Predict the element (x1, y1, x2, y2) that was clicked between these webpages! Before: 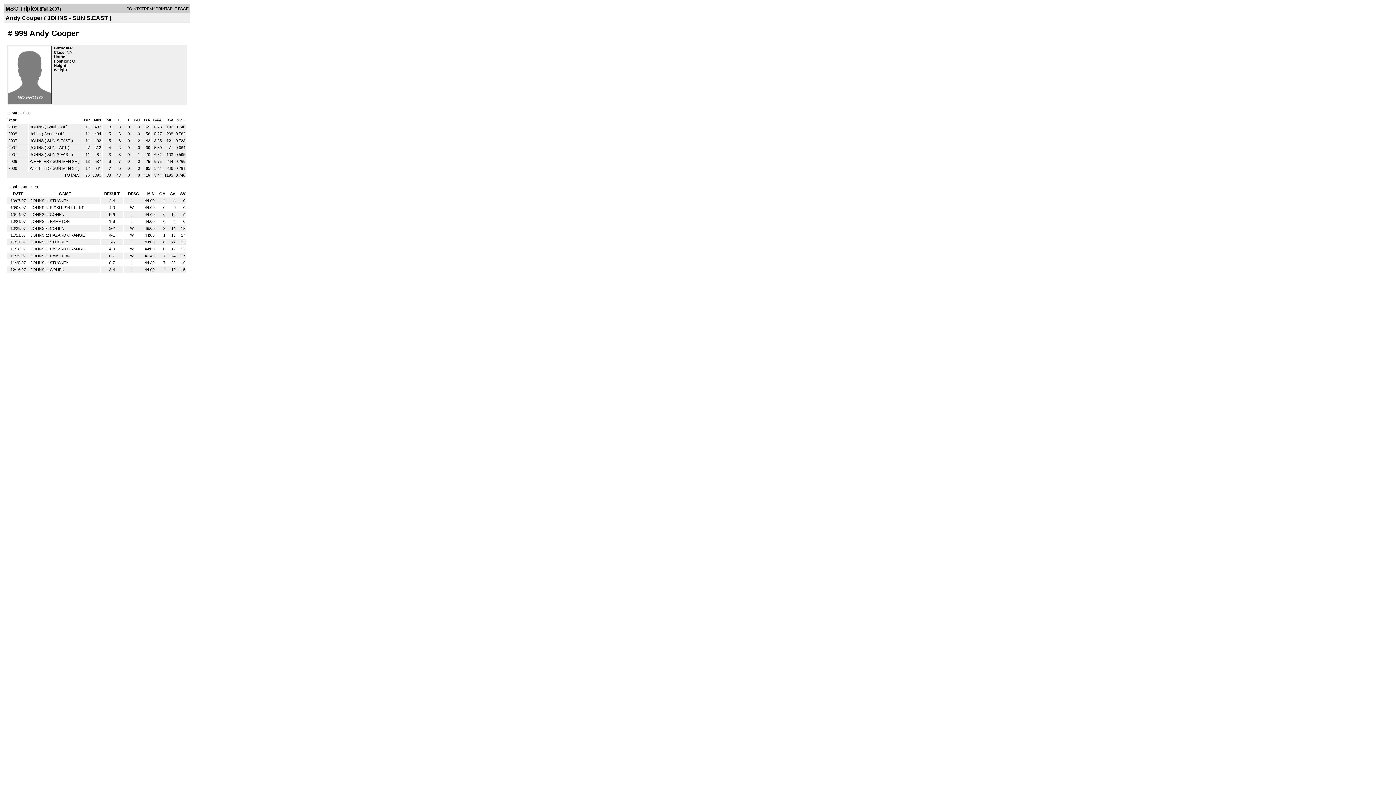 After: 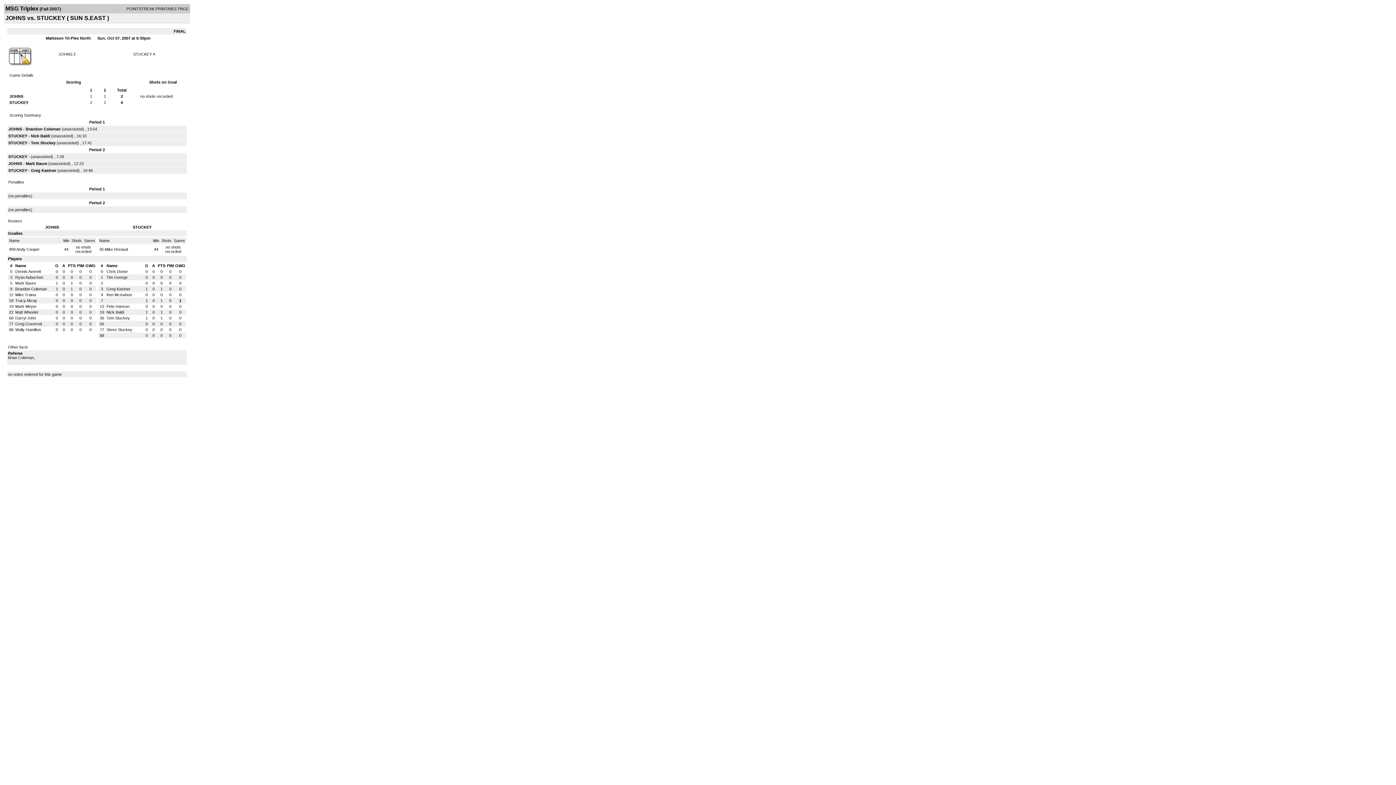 Action: bbox: (30, 198, 68, 202) label: JOHNS at STUCKEY